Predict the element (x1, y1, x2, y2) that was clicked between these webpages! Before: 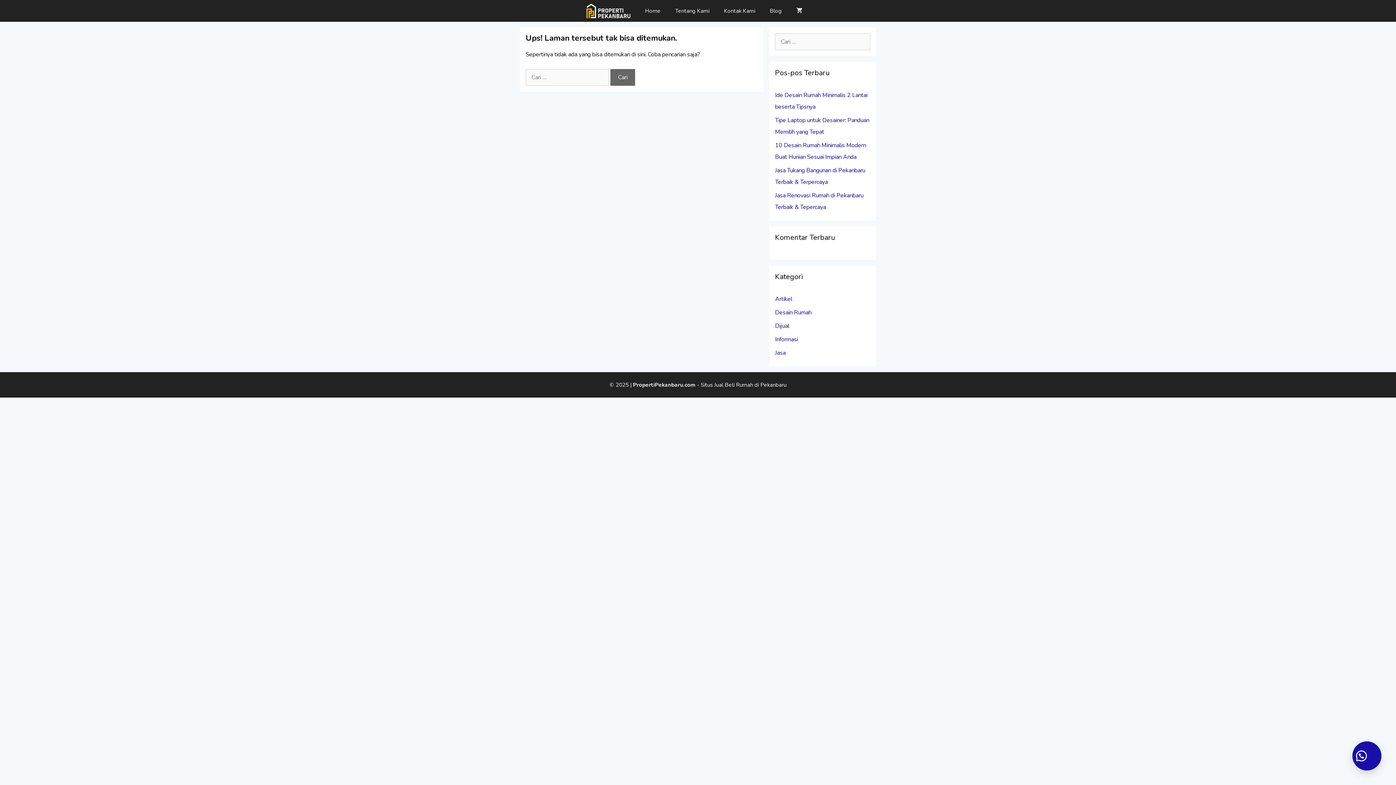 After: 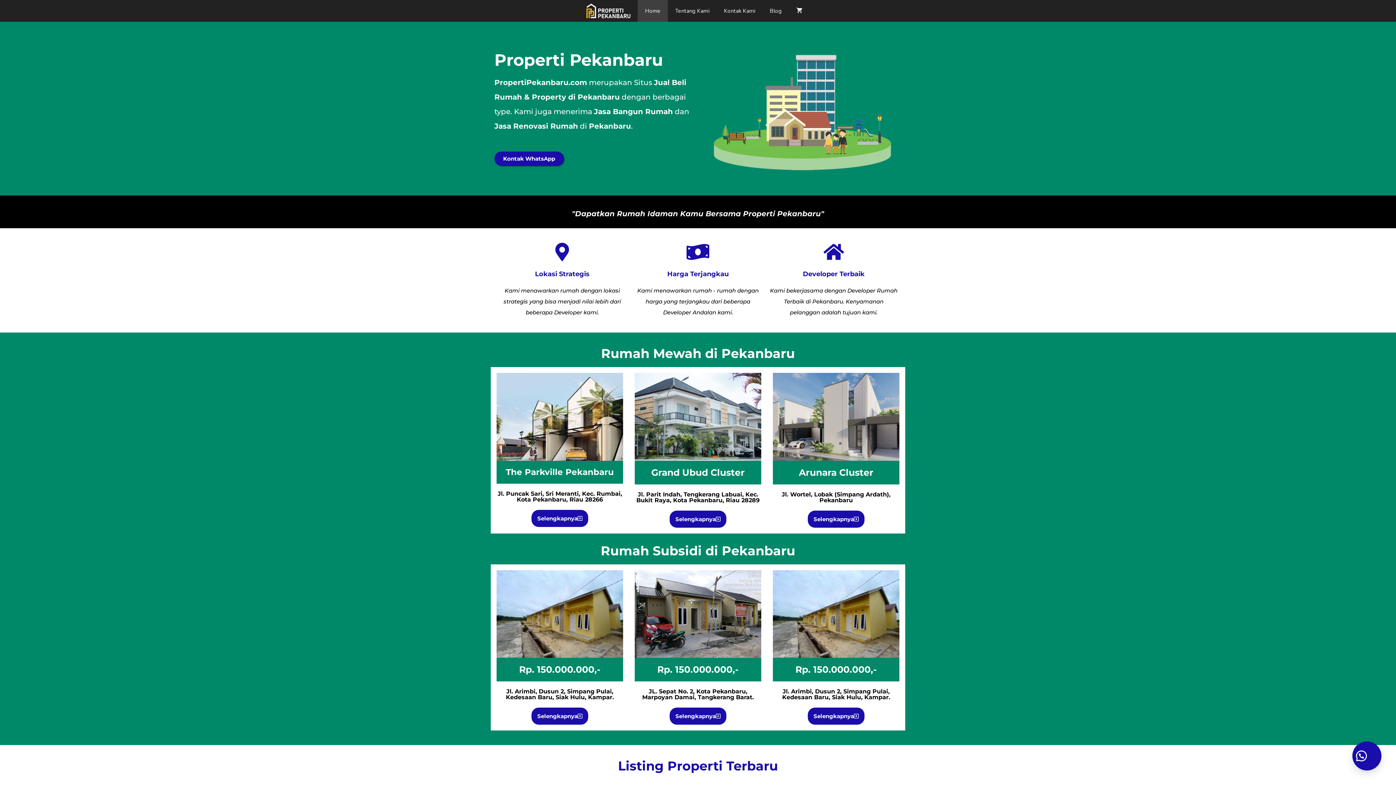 Action: bbox: (586, 0, 634, 21)